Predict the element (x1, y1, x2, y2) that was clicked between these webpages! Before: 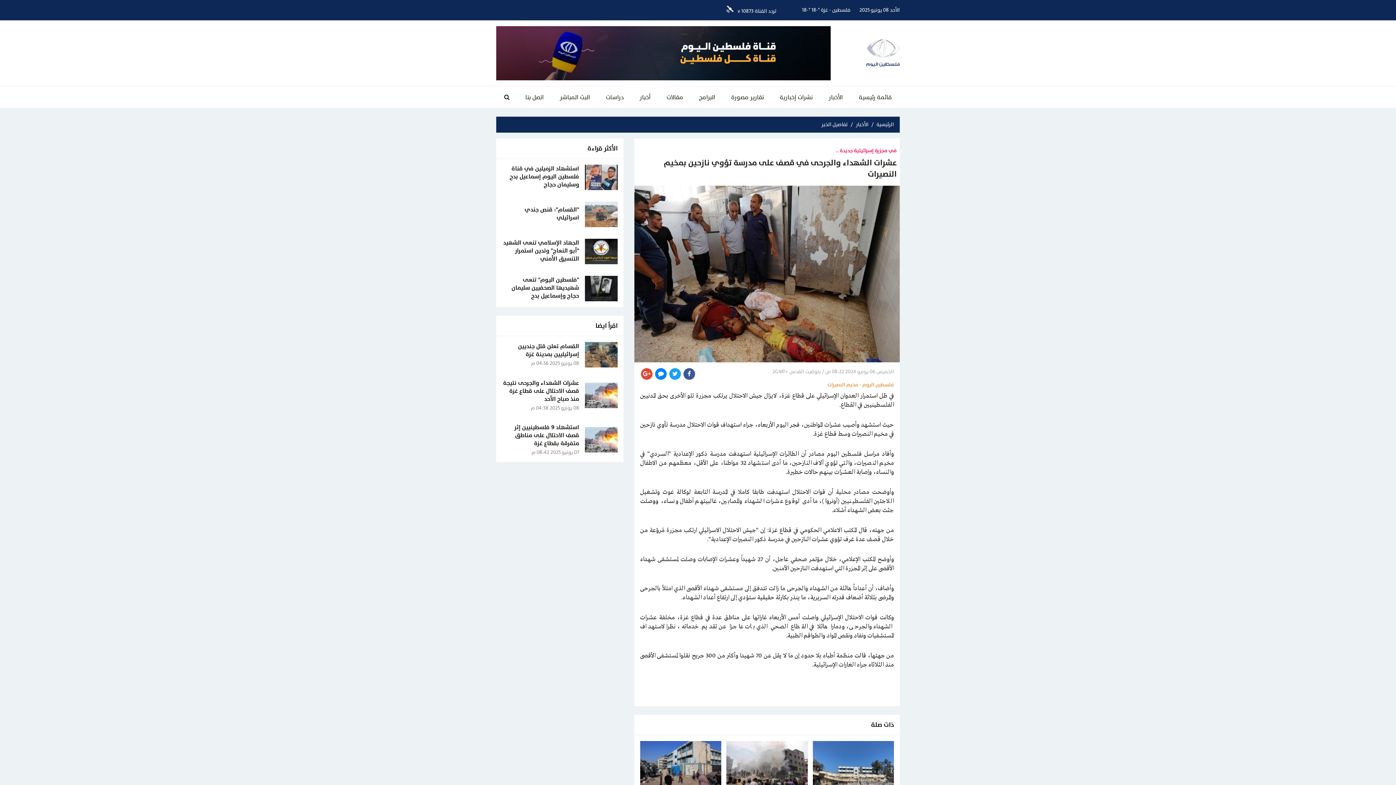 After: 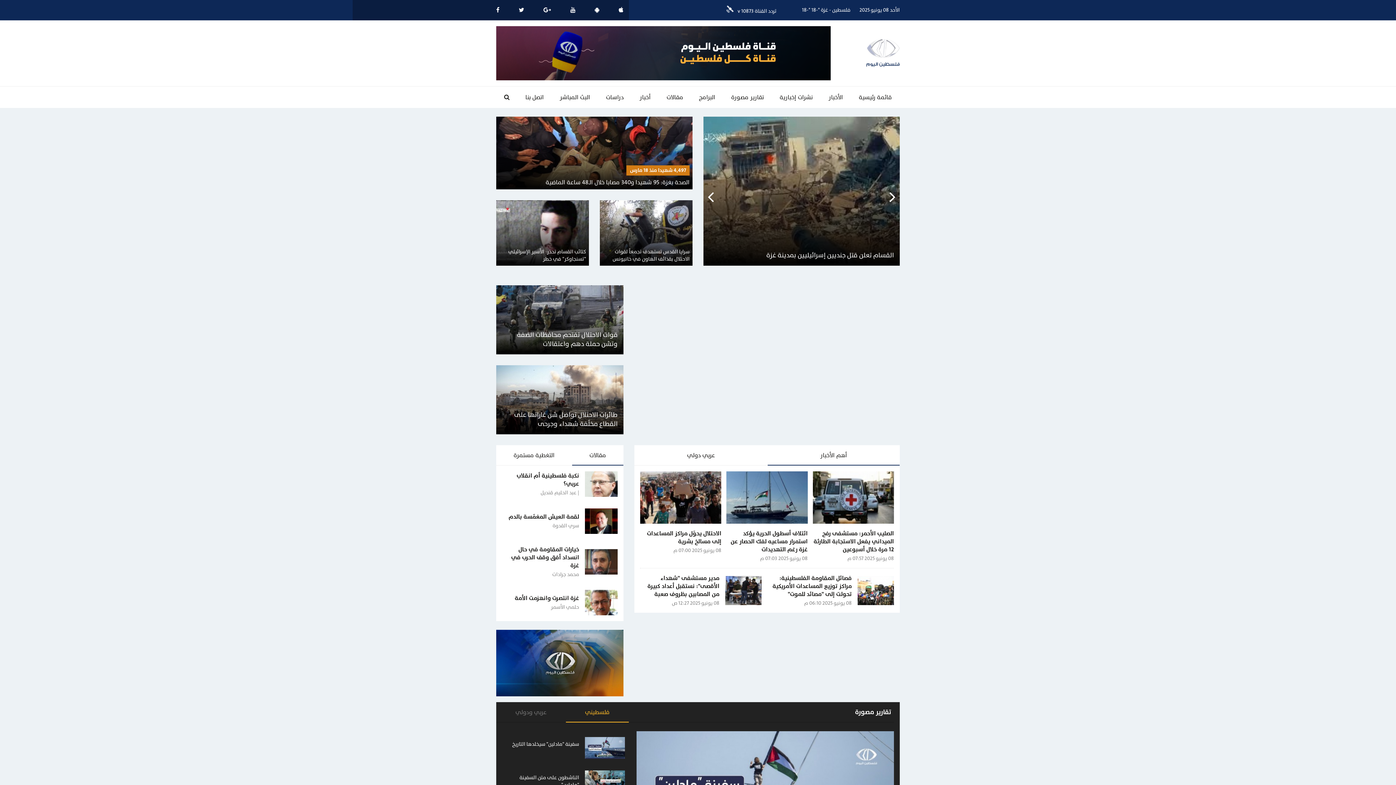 Action: bbox: (866, 48, 900, 57)